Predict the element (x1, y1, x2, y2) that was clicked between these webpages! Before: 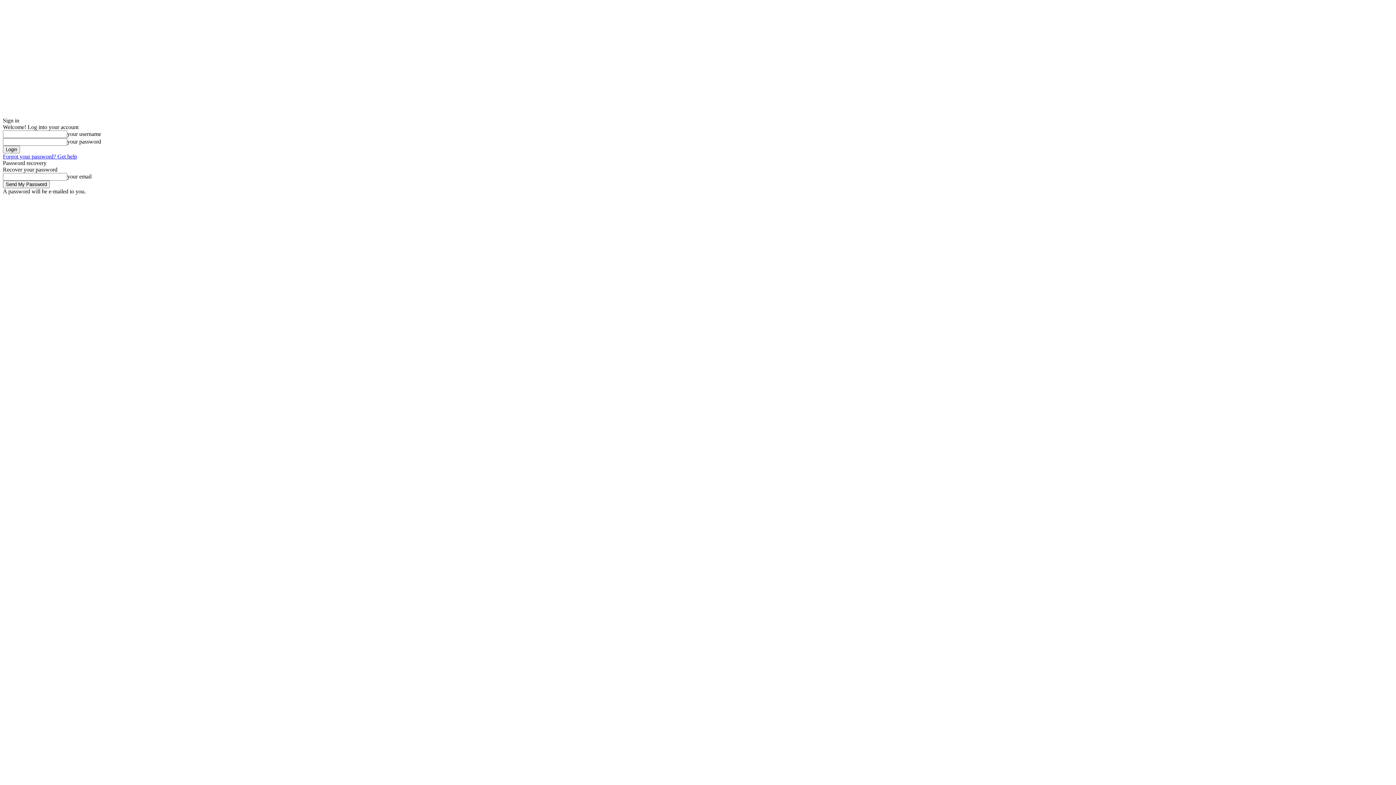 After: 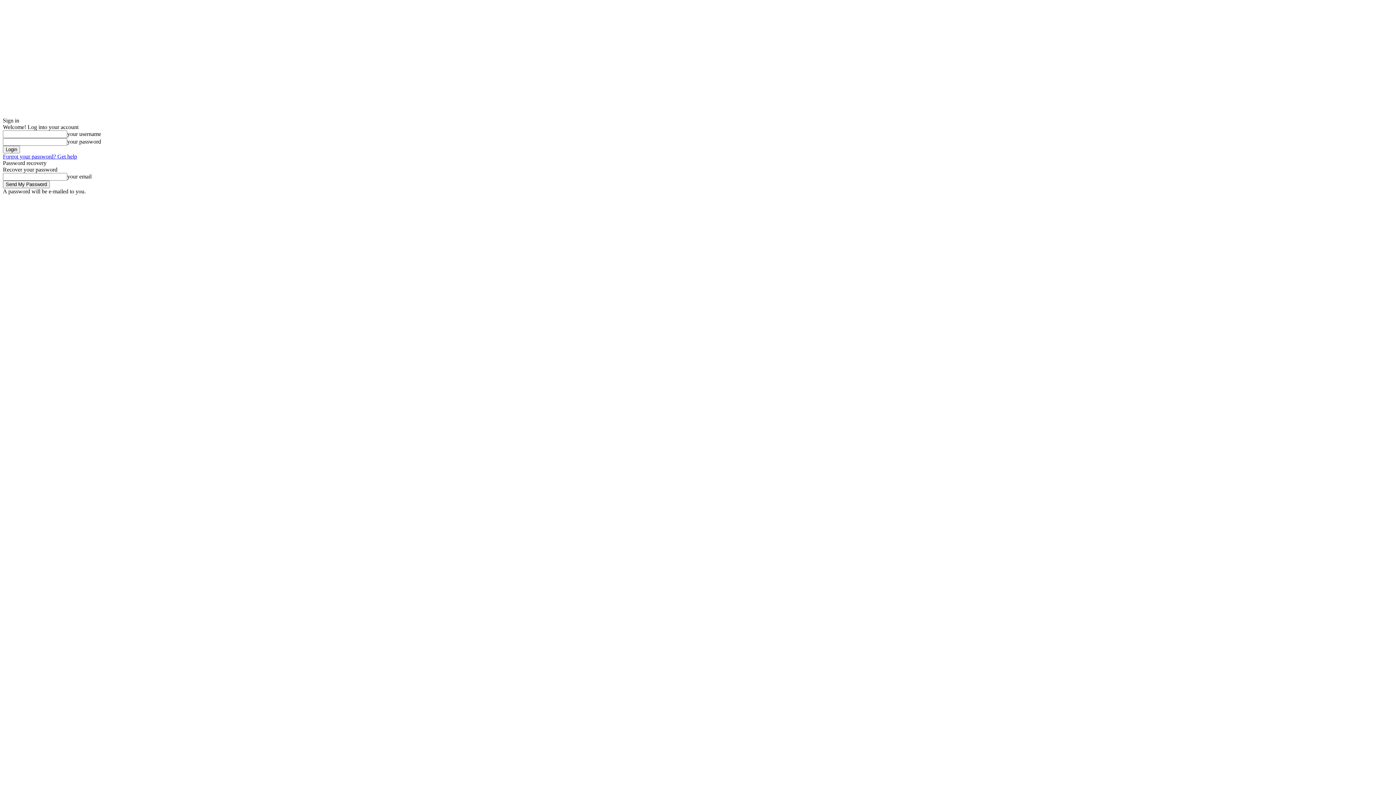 Action: label: Forgot your password? Get help bbox: (2, 153, 77, 159)